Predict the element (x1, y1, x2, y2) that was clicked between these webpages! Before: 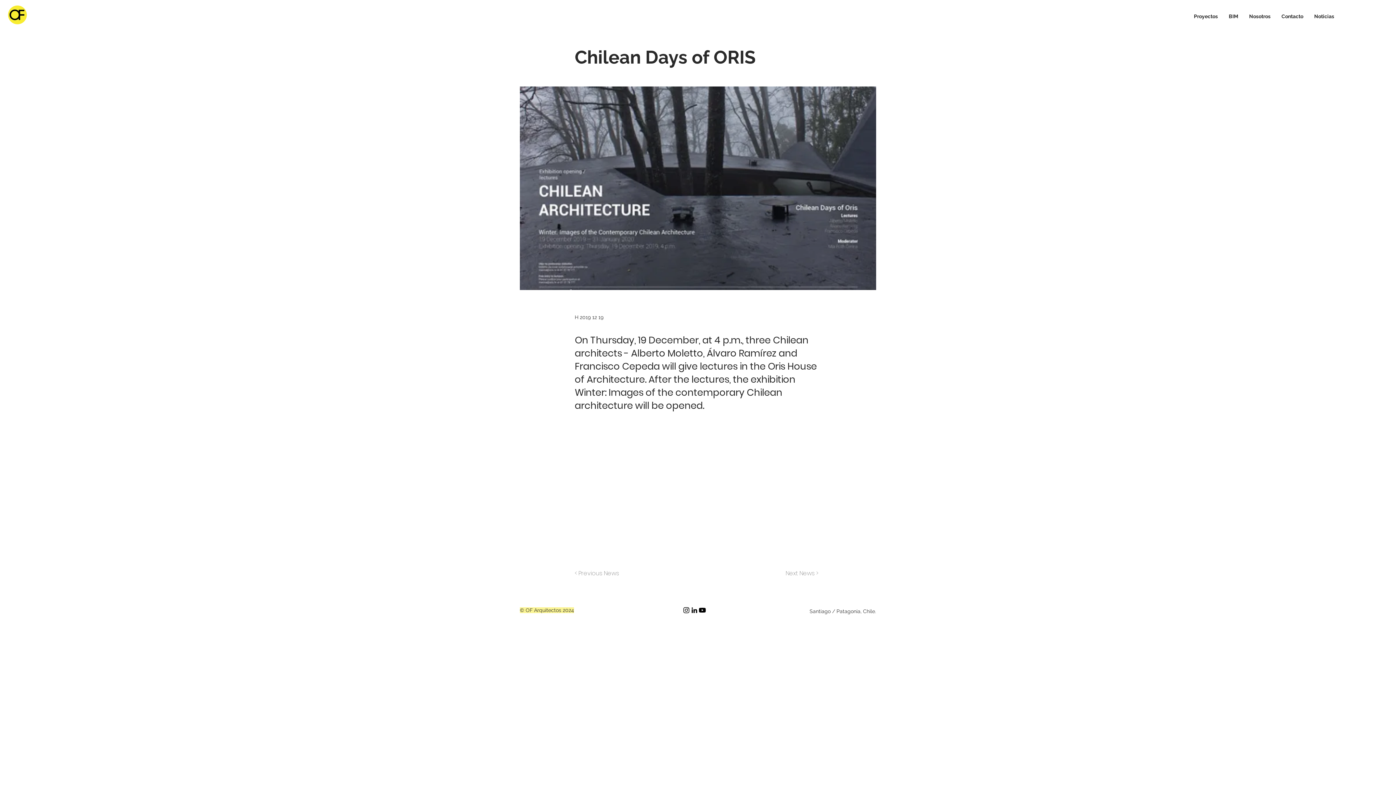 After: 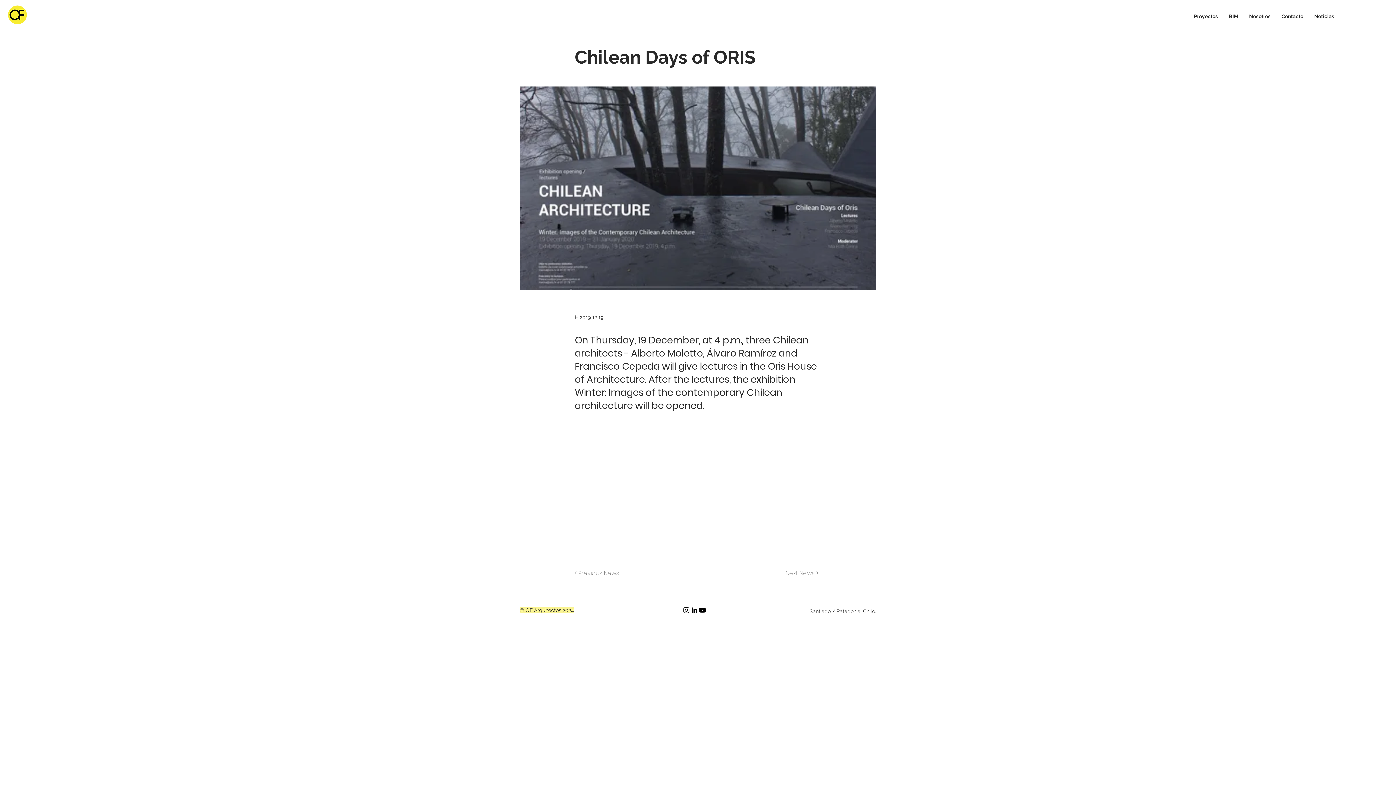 Action: label: Youtube bbox: (698, 606, 706, 614)